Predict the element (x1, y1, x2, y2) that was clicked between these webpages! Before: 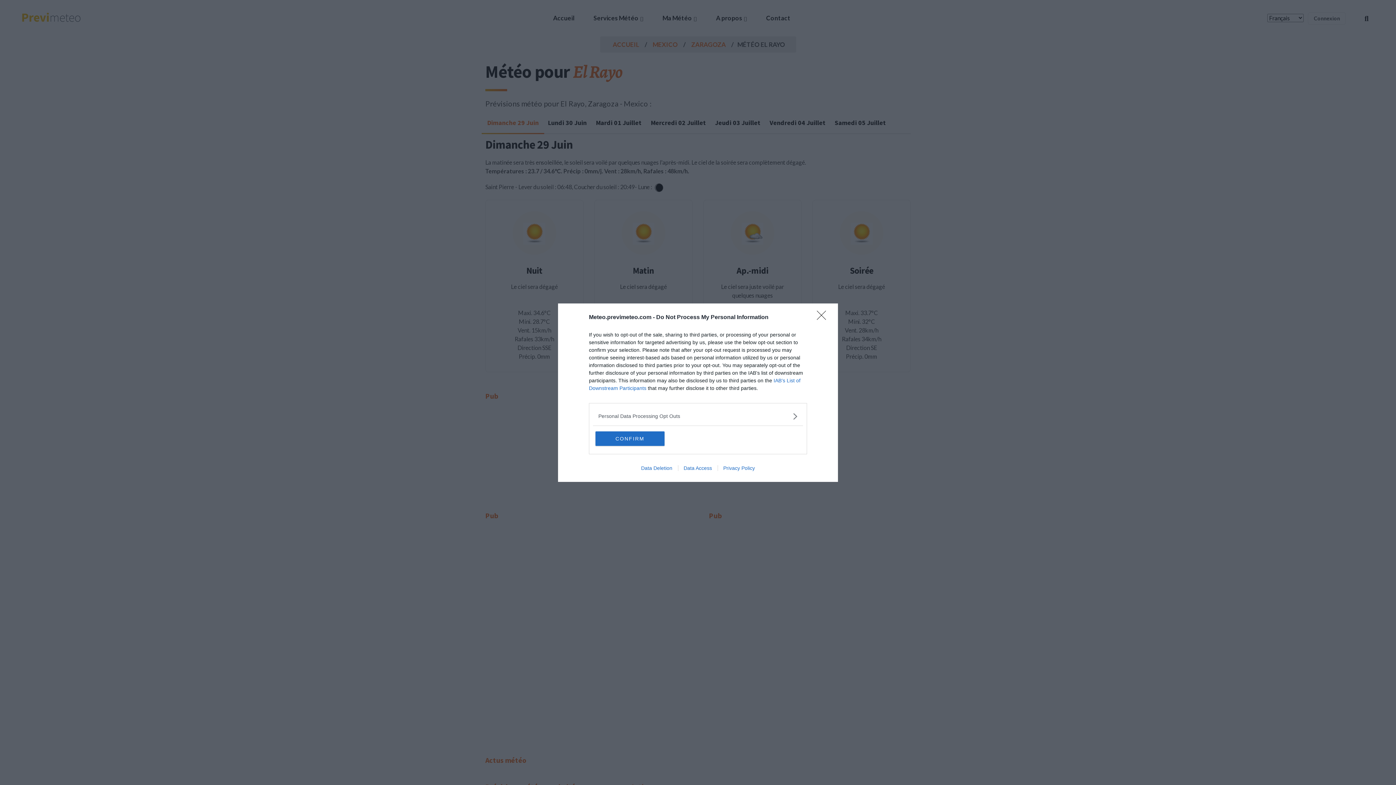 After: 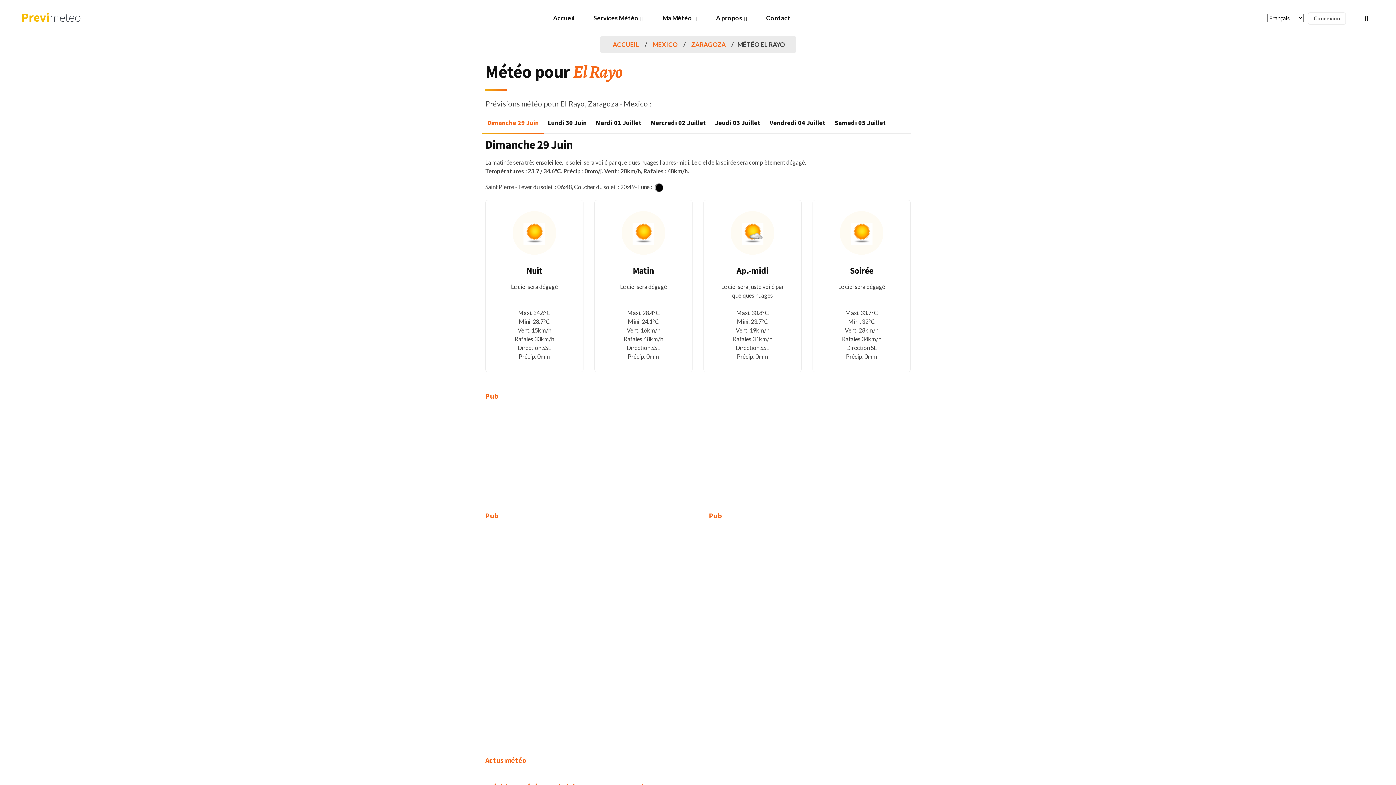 Action: label: CONFIRM bbox: (595, 431, 664, 446)